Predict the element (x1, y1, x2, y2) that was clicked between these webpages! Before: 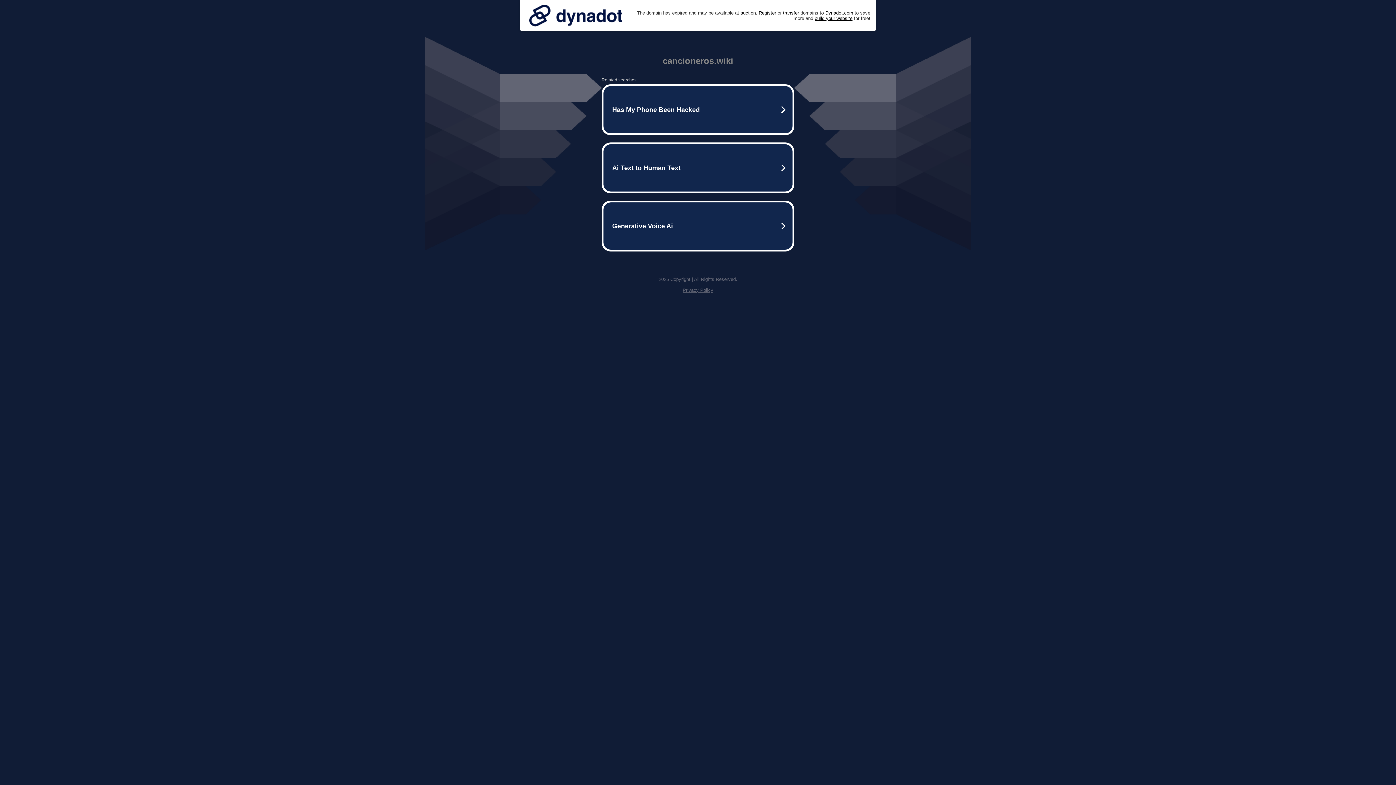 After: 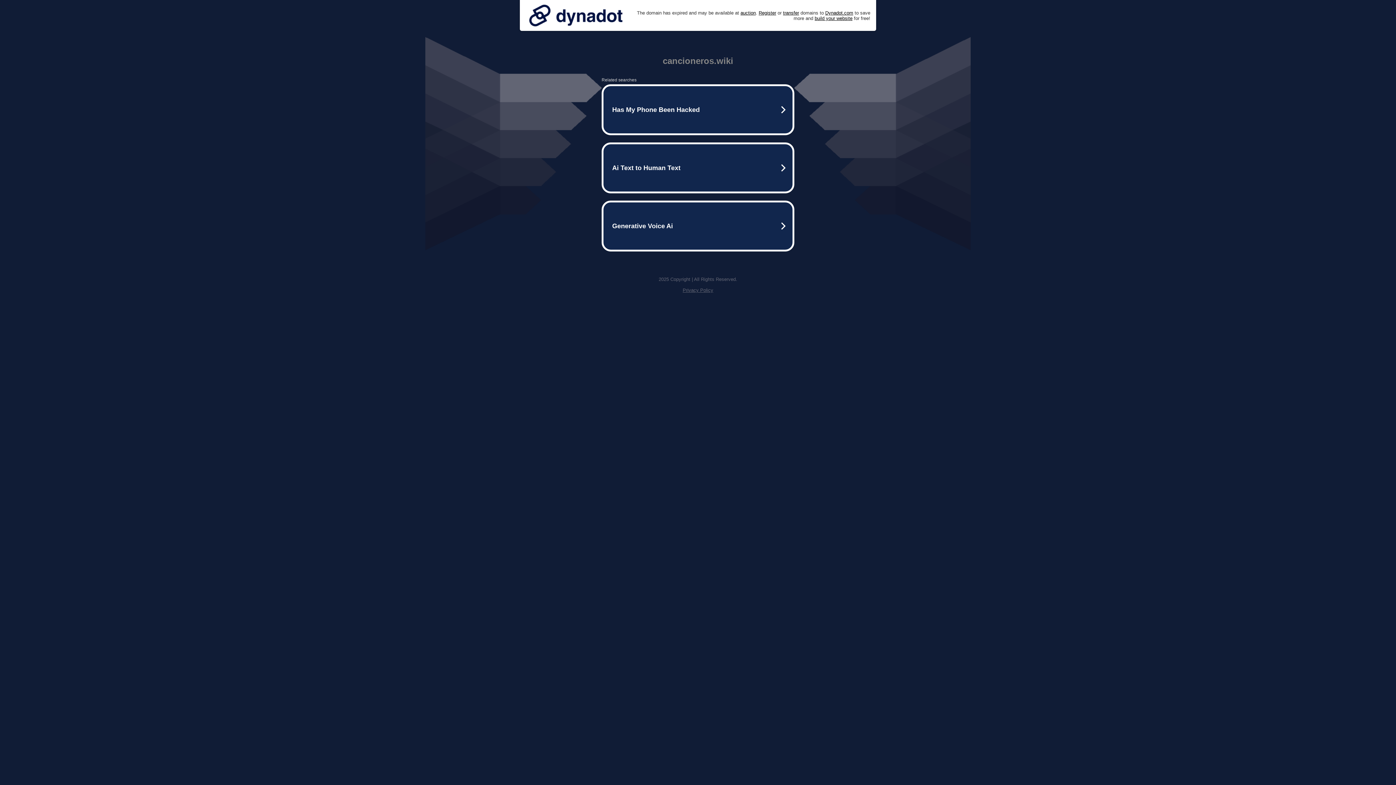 Action: label: Privacy Policy bbox: (682, 287, 713, 293)